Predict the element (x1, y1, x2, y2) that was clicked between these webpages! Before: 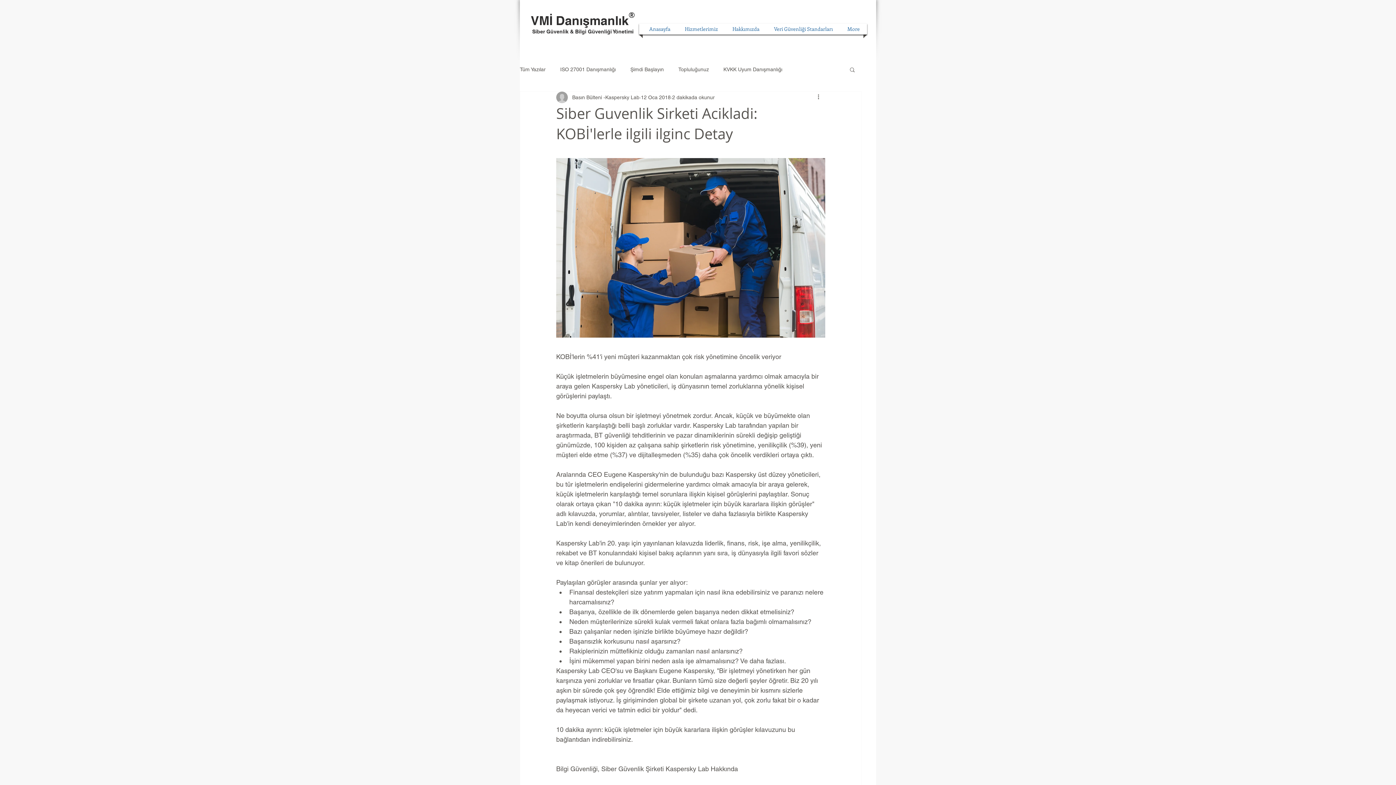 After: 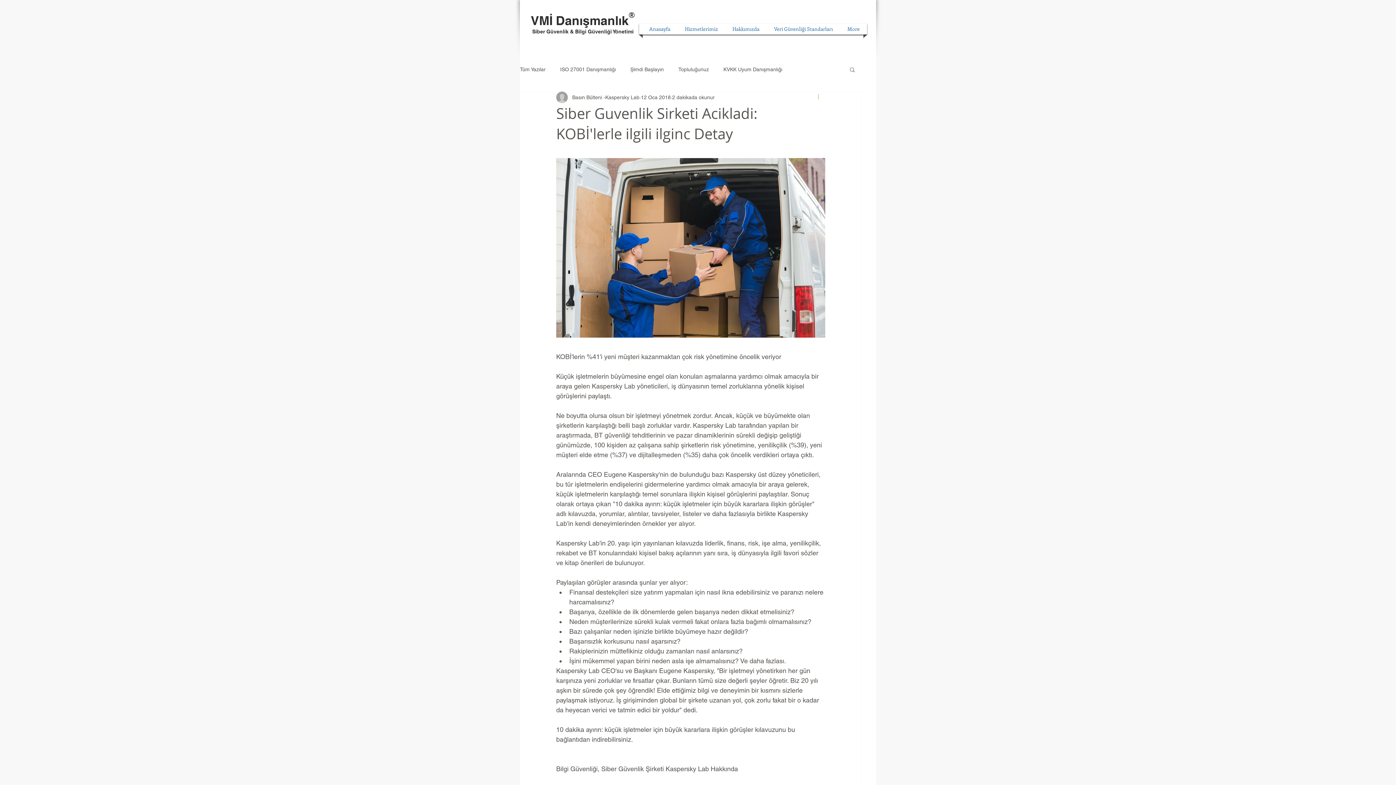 Action: bbox: (816, 93, 825, 101) label: Diğer Eylemler